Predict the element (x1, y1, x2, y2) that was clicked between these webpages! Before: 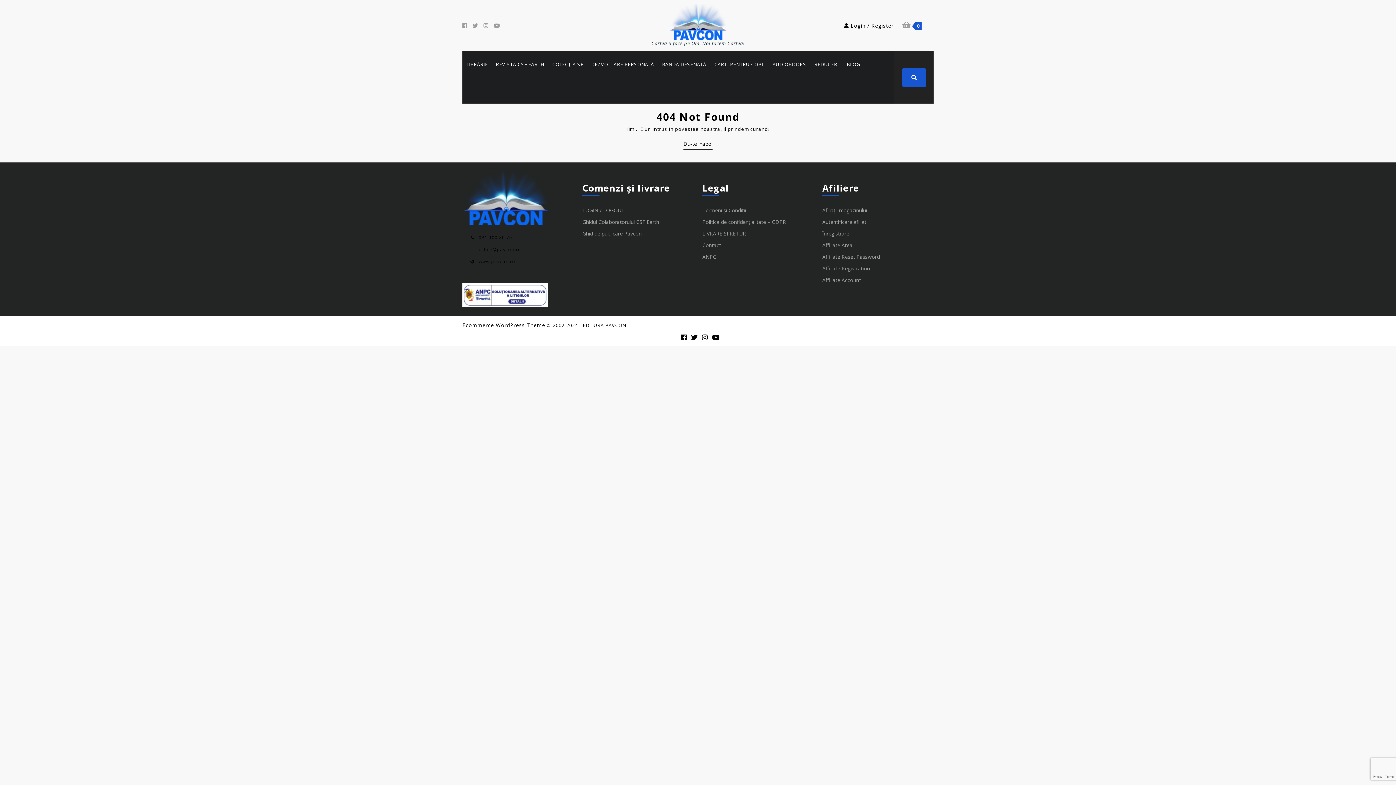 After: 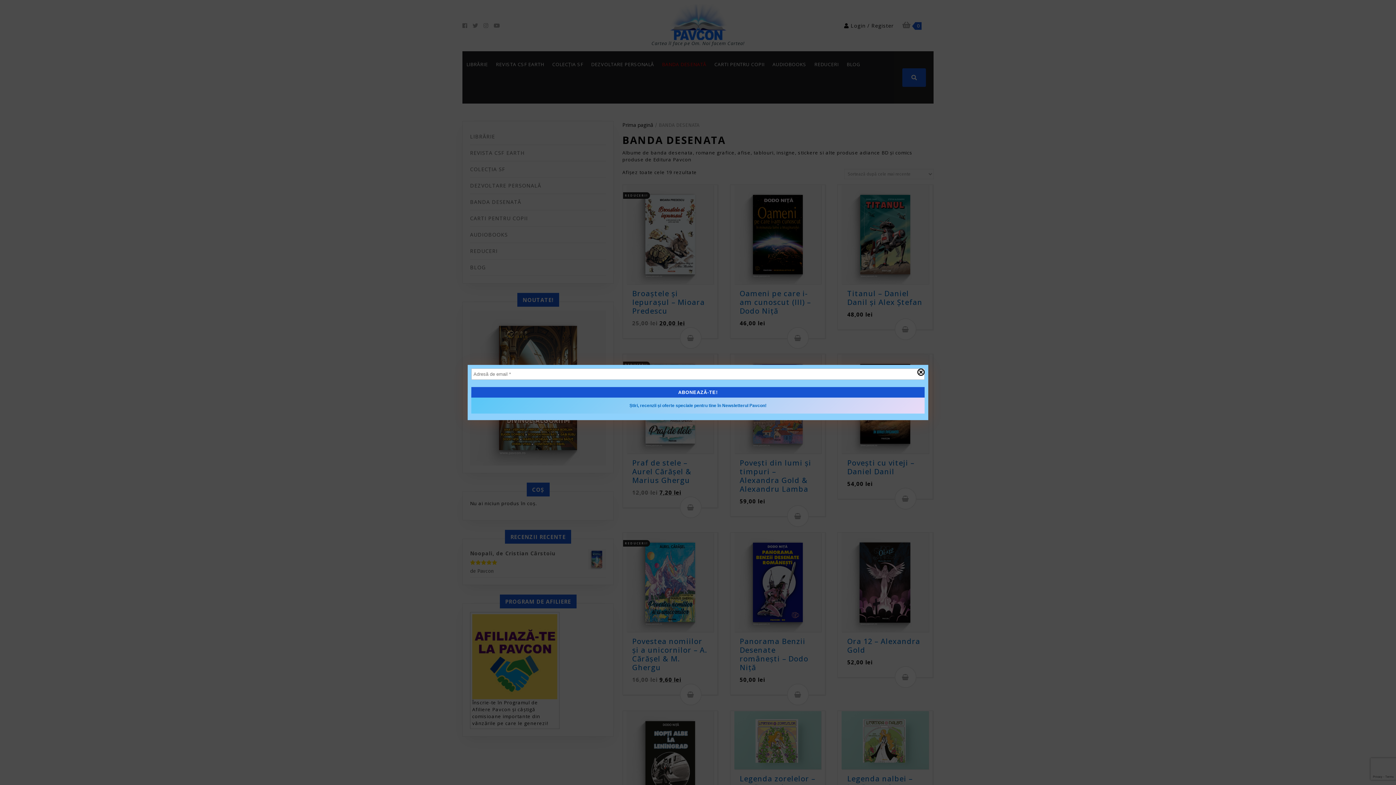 Action: bbox: (660, 58, 708, 70) label: BANDA DESENATĂ